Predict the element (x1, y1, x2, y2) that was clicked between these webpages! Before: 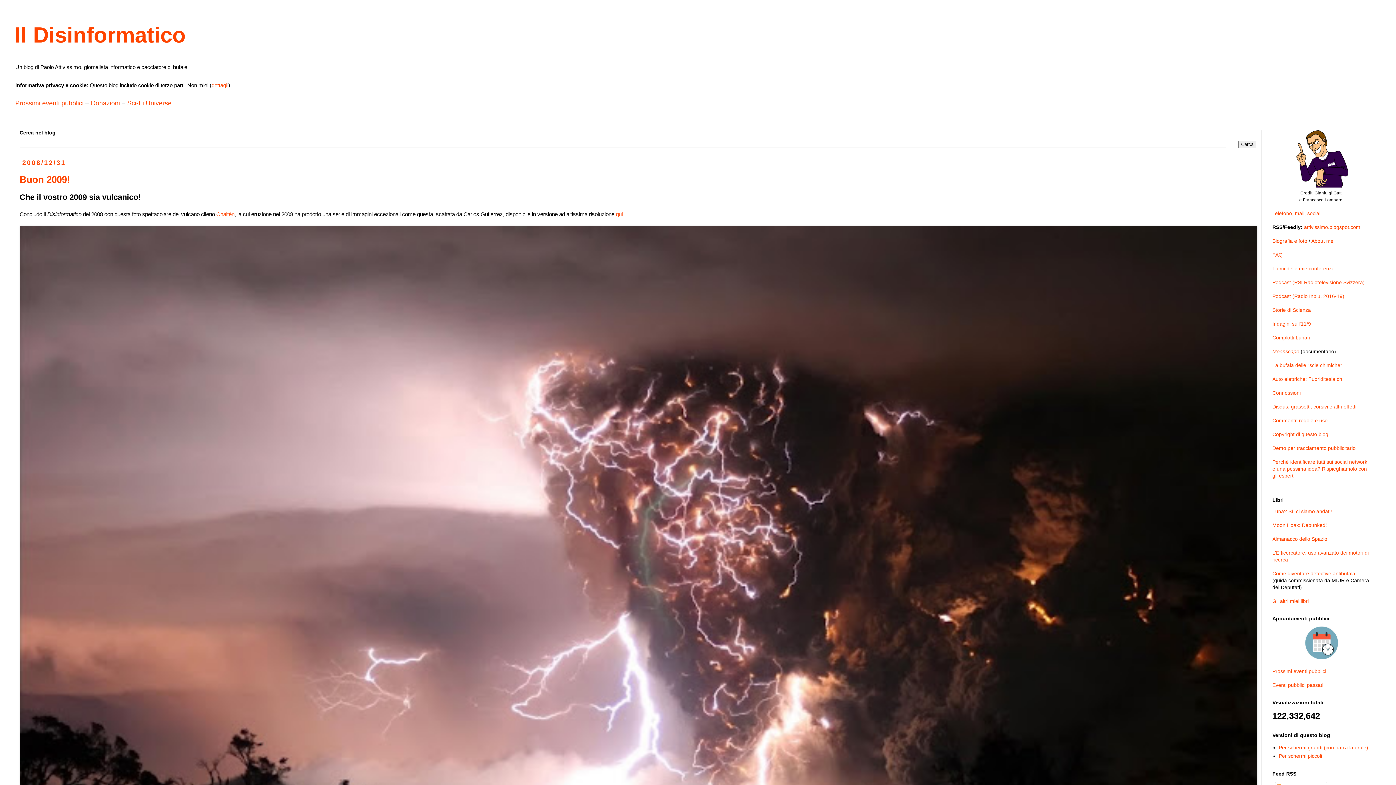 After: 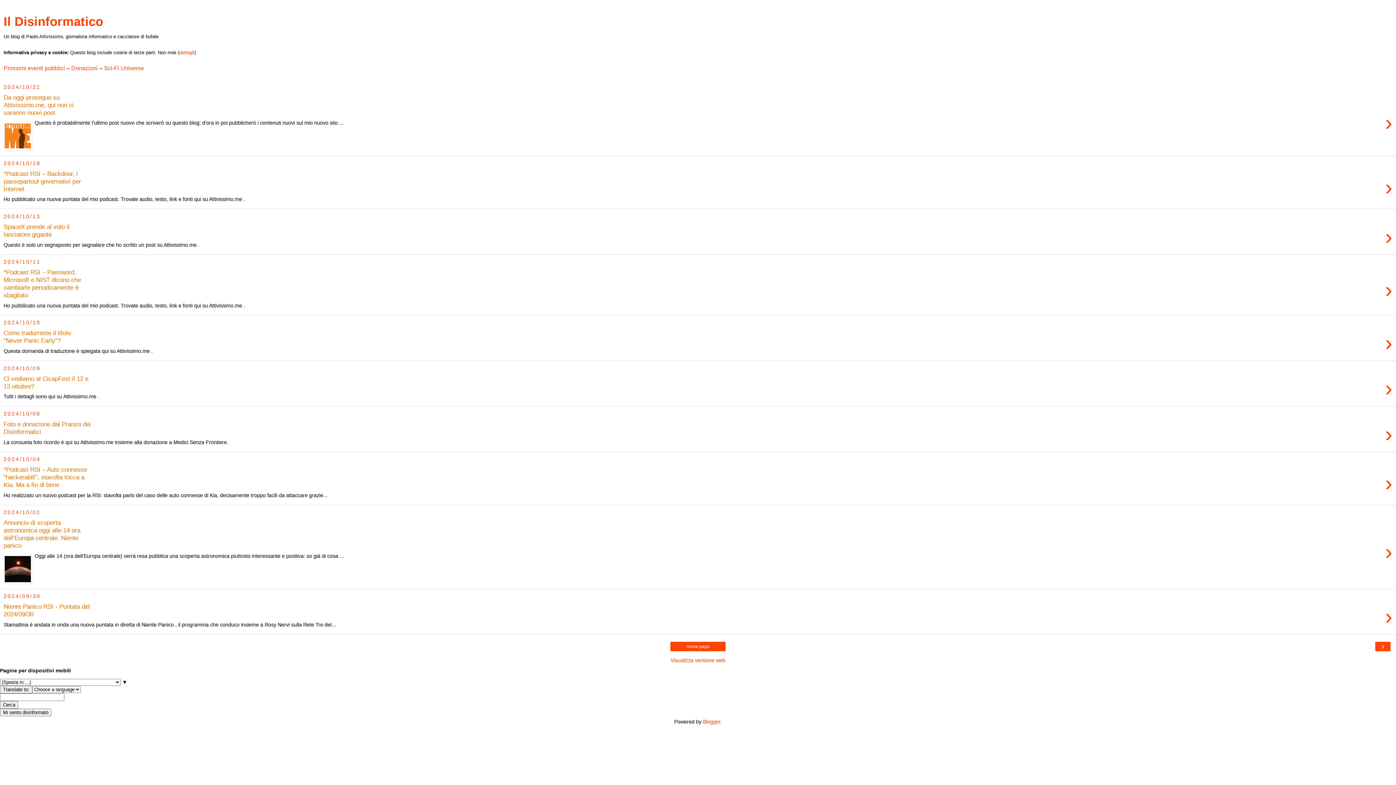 Action: label: Per schermi piccoli bbox: (1279, 753, 1322, 759)